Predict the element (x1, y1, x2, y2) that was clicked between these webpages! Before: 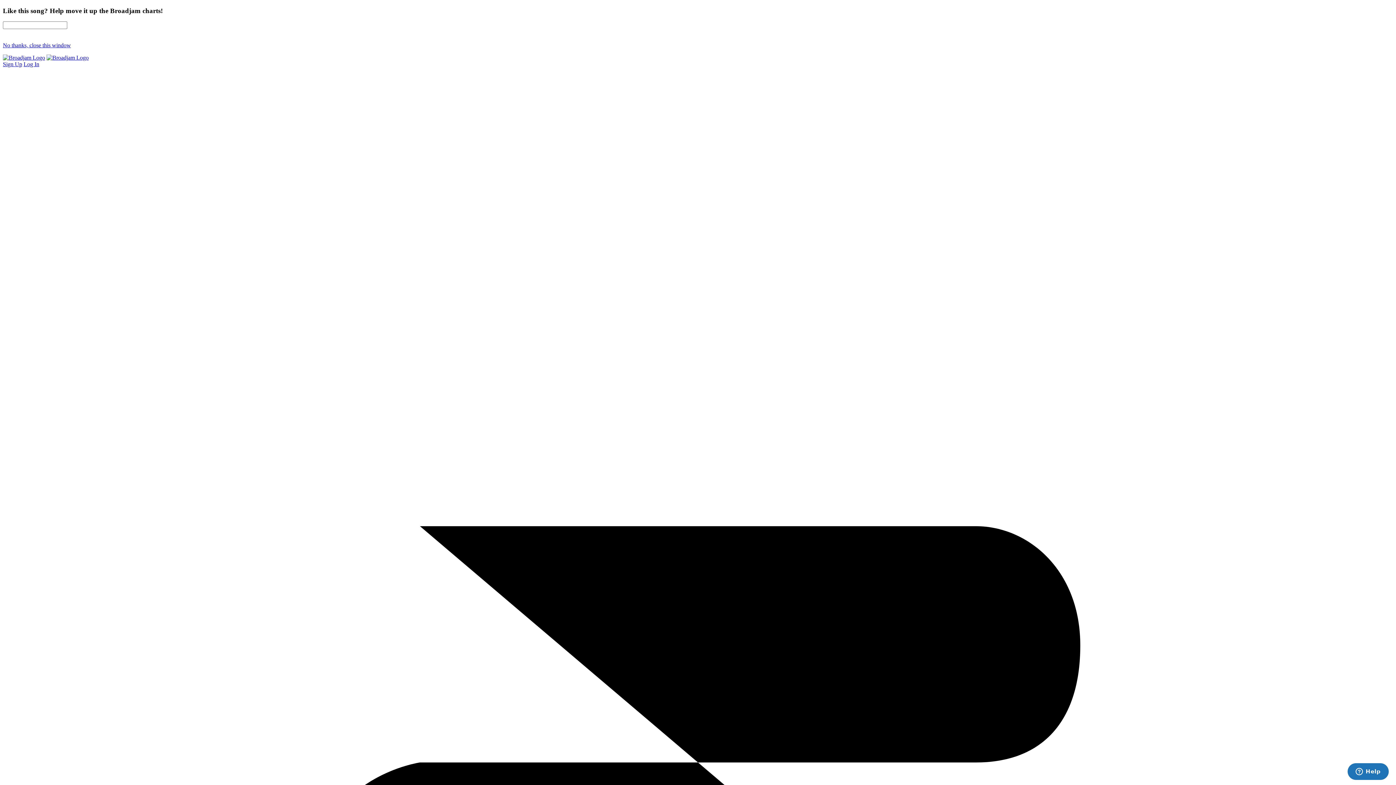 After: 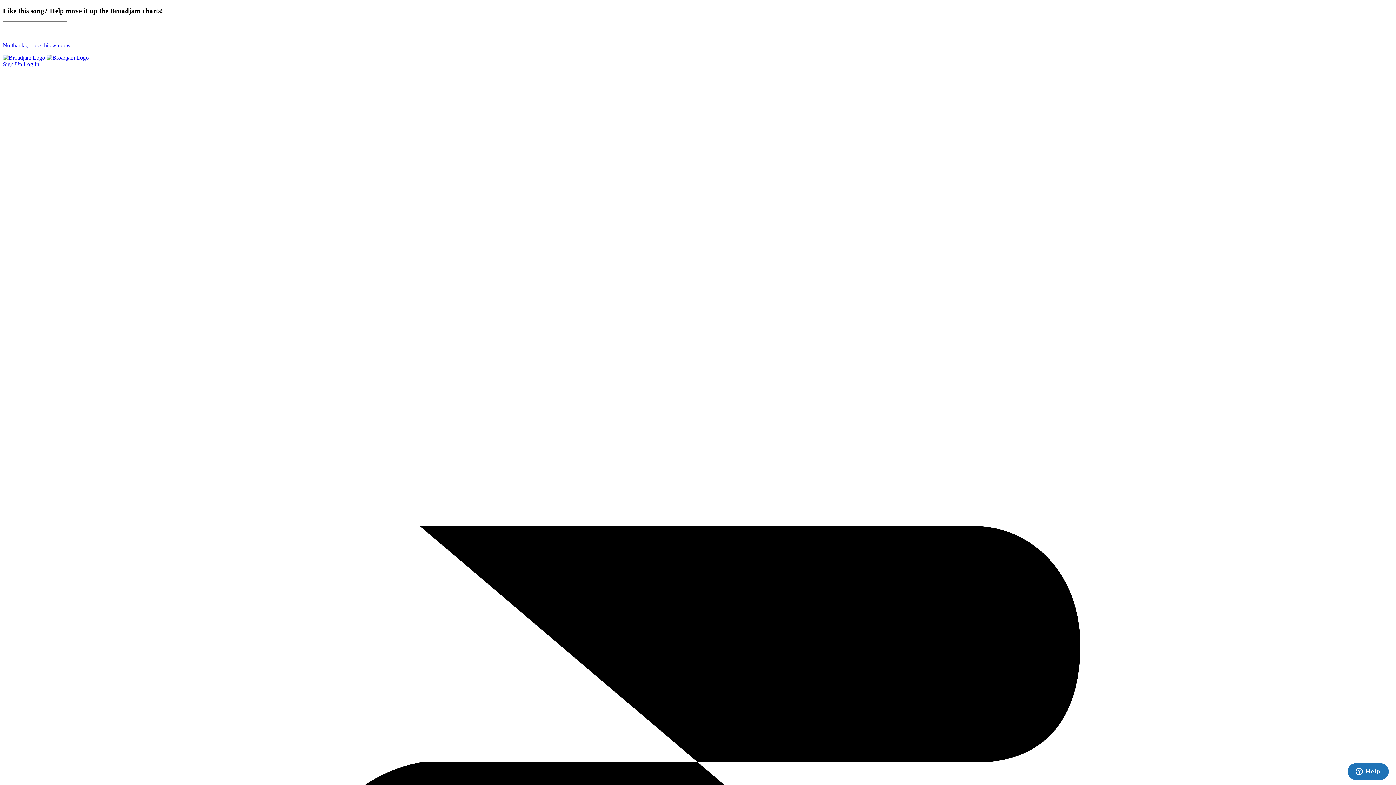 Action: bbox: (23, 61, 39, 67) label: Log In